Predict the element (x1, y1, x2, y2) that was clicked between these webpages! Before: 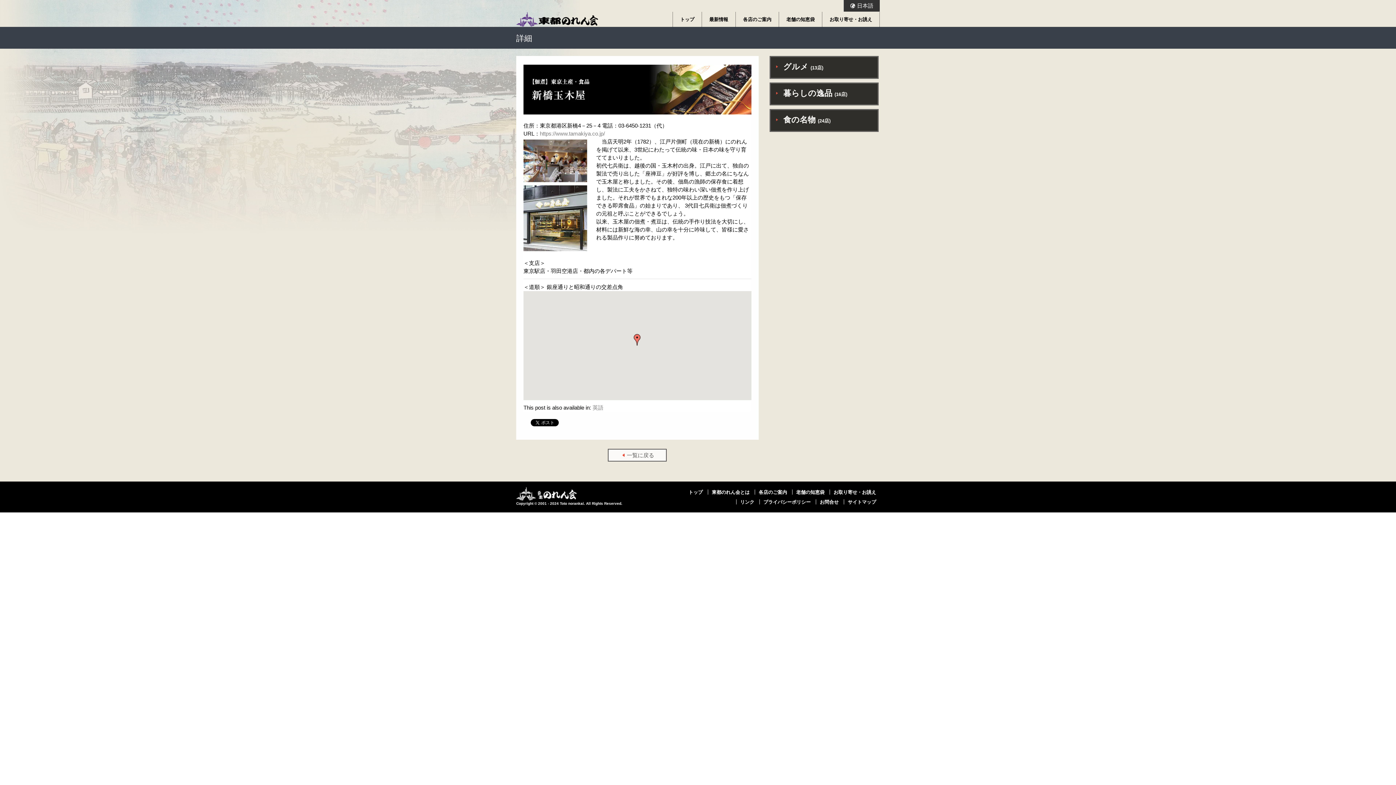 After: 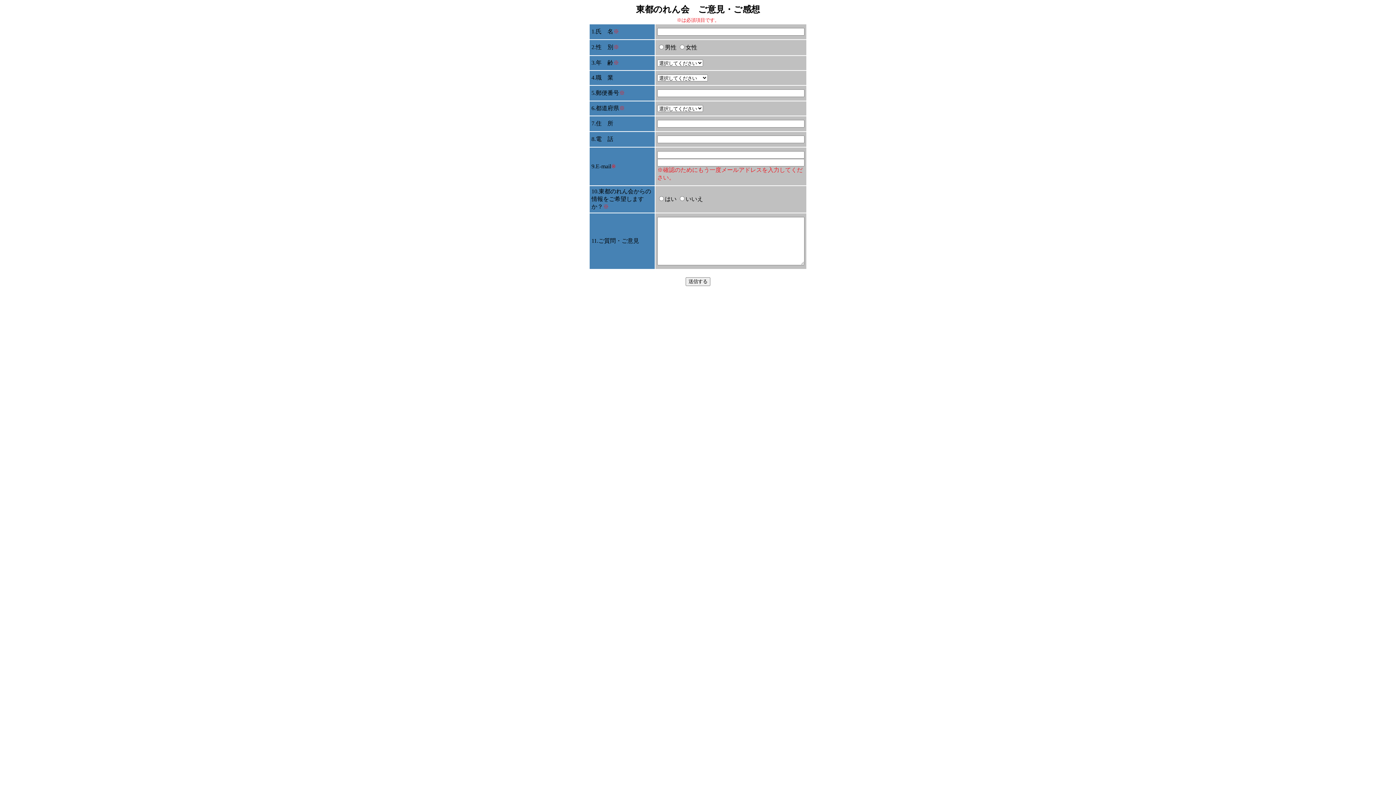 Action: bbox: (820, 498, 838, 505) label: お問合せ